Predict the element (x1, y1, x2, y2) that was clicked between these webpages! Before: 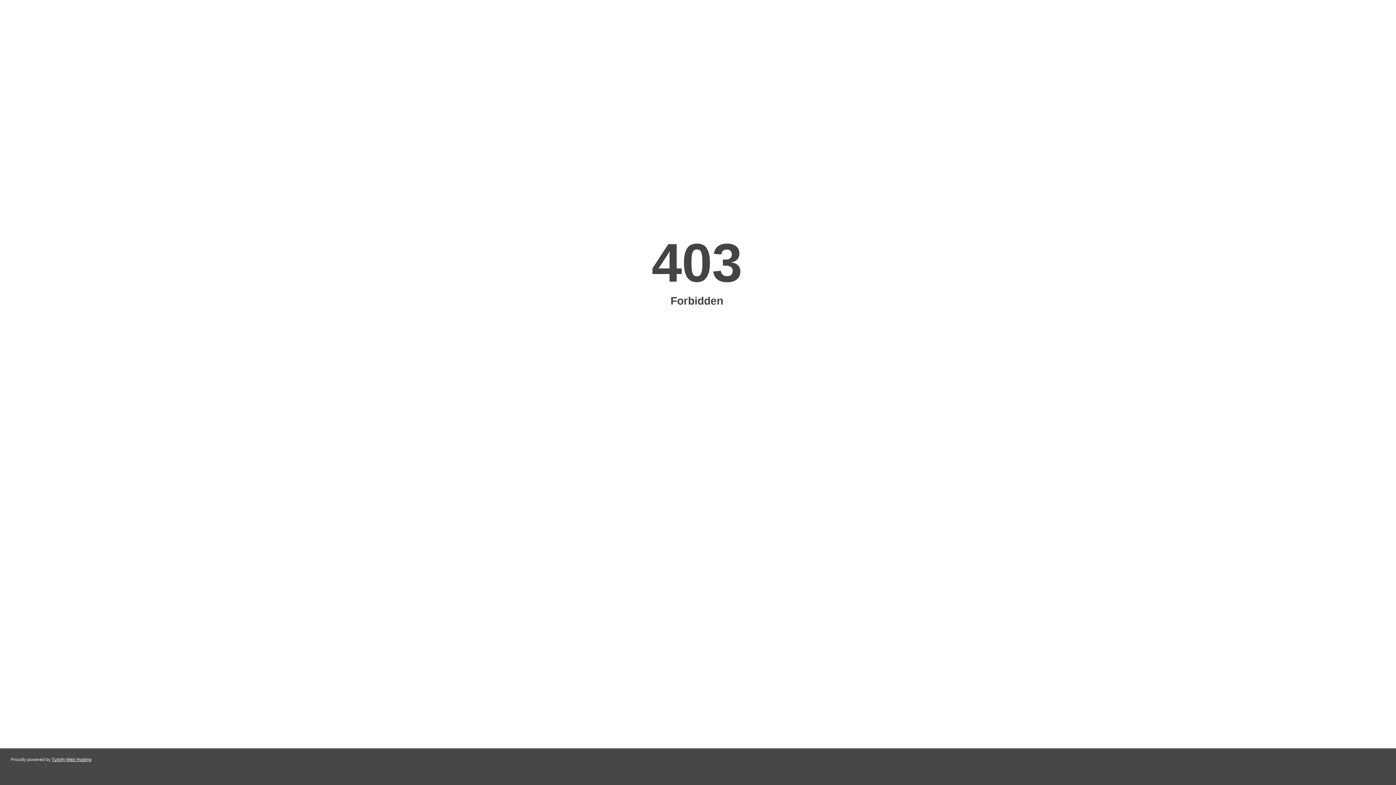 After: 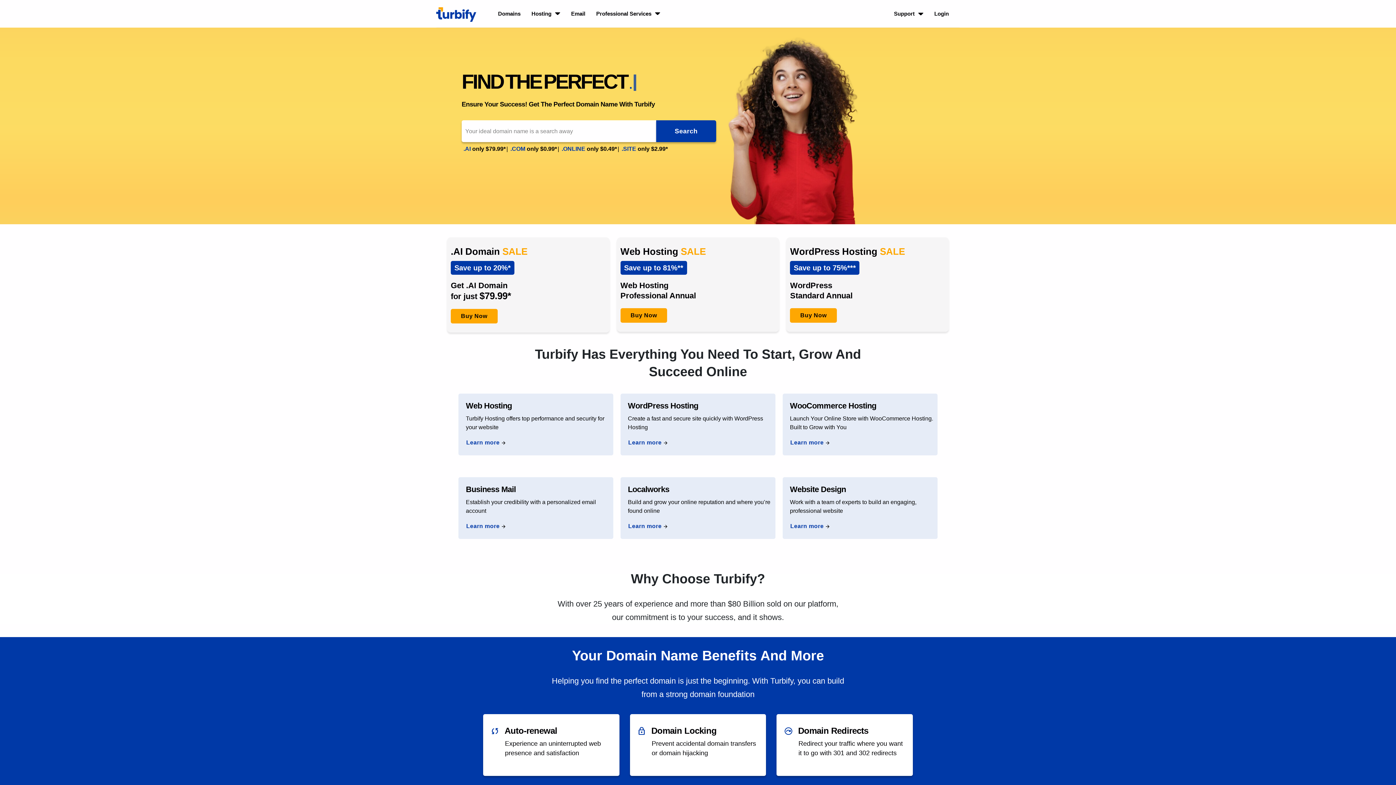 Action: label: Turbify Web Hosting bbox: (51, 757, 91, 762)